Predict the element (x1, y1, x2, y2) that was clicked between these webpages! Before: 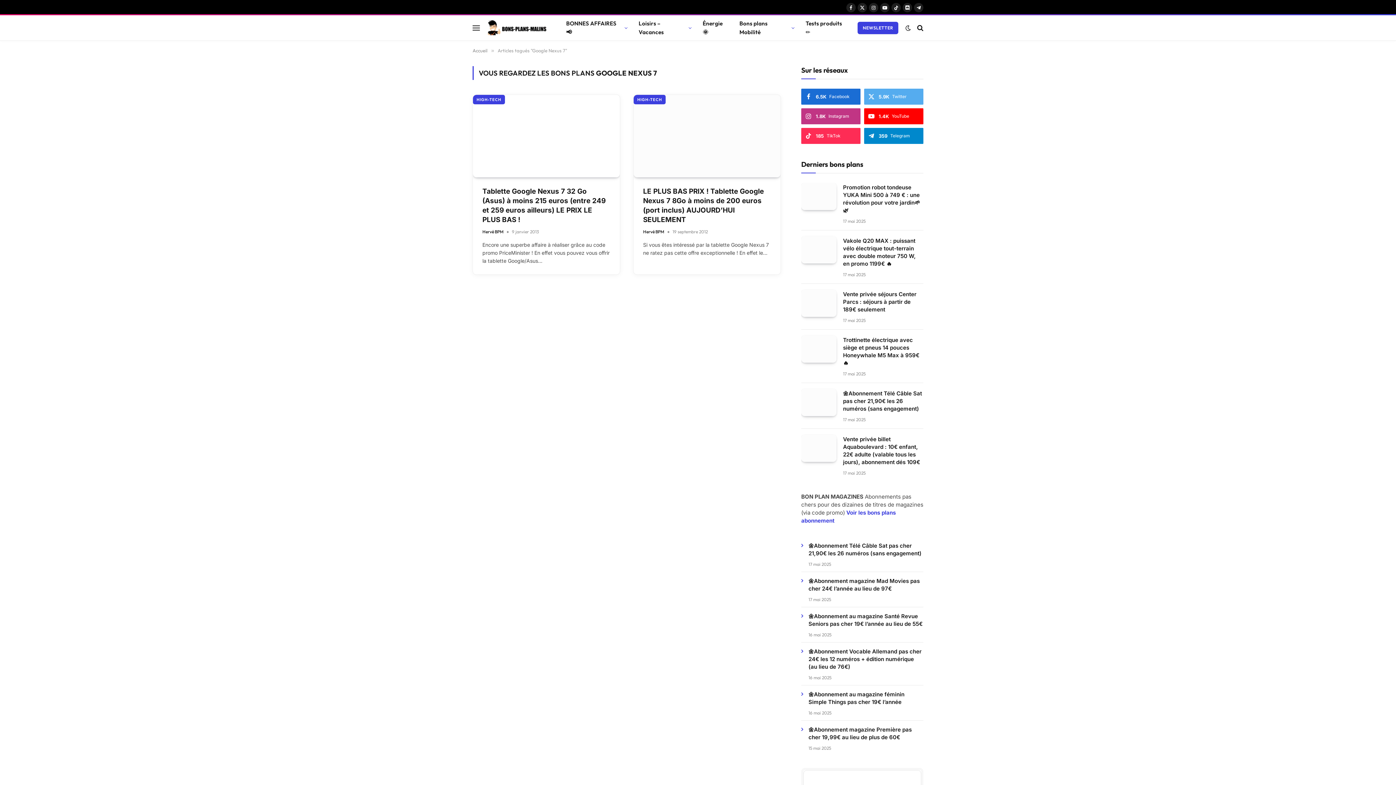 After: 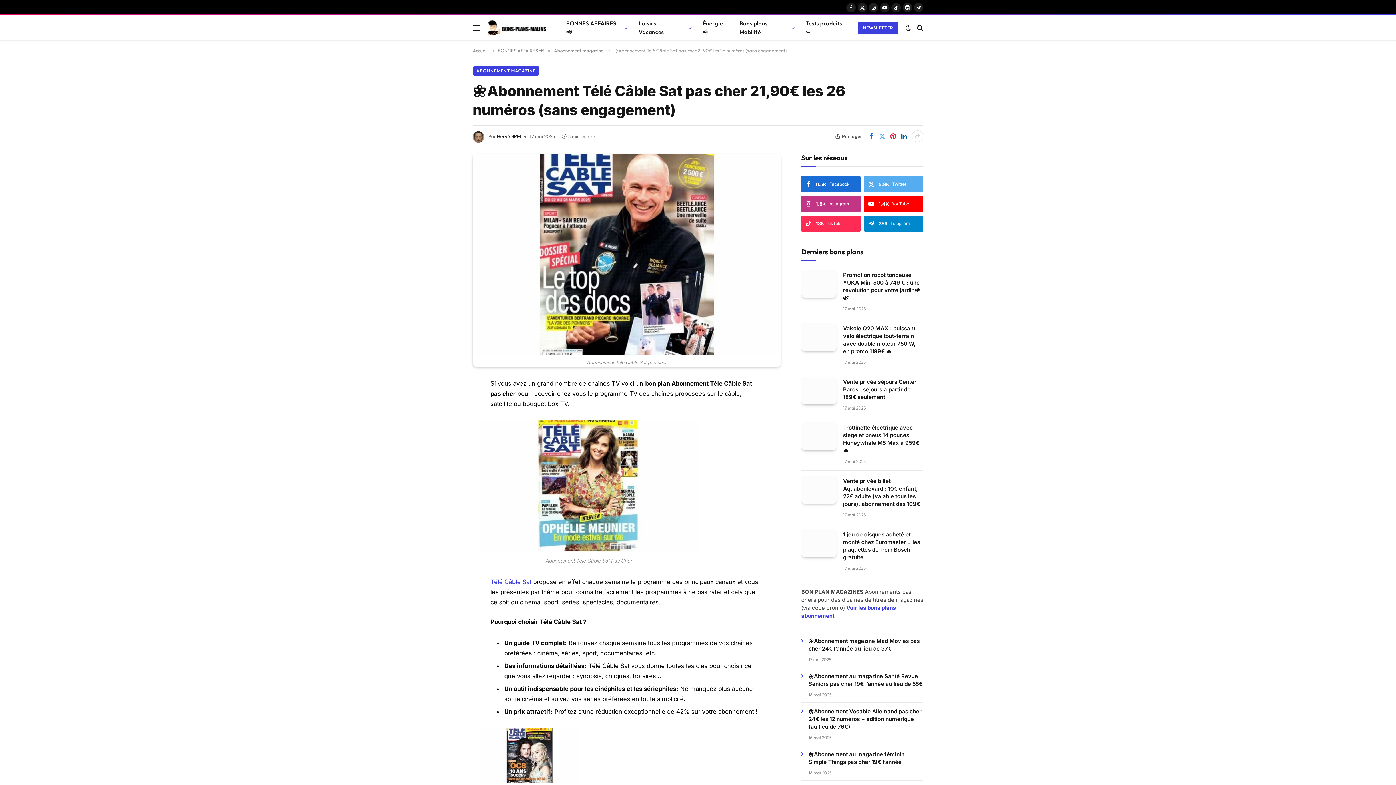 Action: bbox: (808, 542, 923, 557) label: 🌼Abonnement Télé Câble Sat pas cher 21,90€ les 26 numéros (sans engagement)